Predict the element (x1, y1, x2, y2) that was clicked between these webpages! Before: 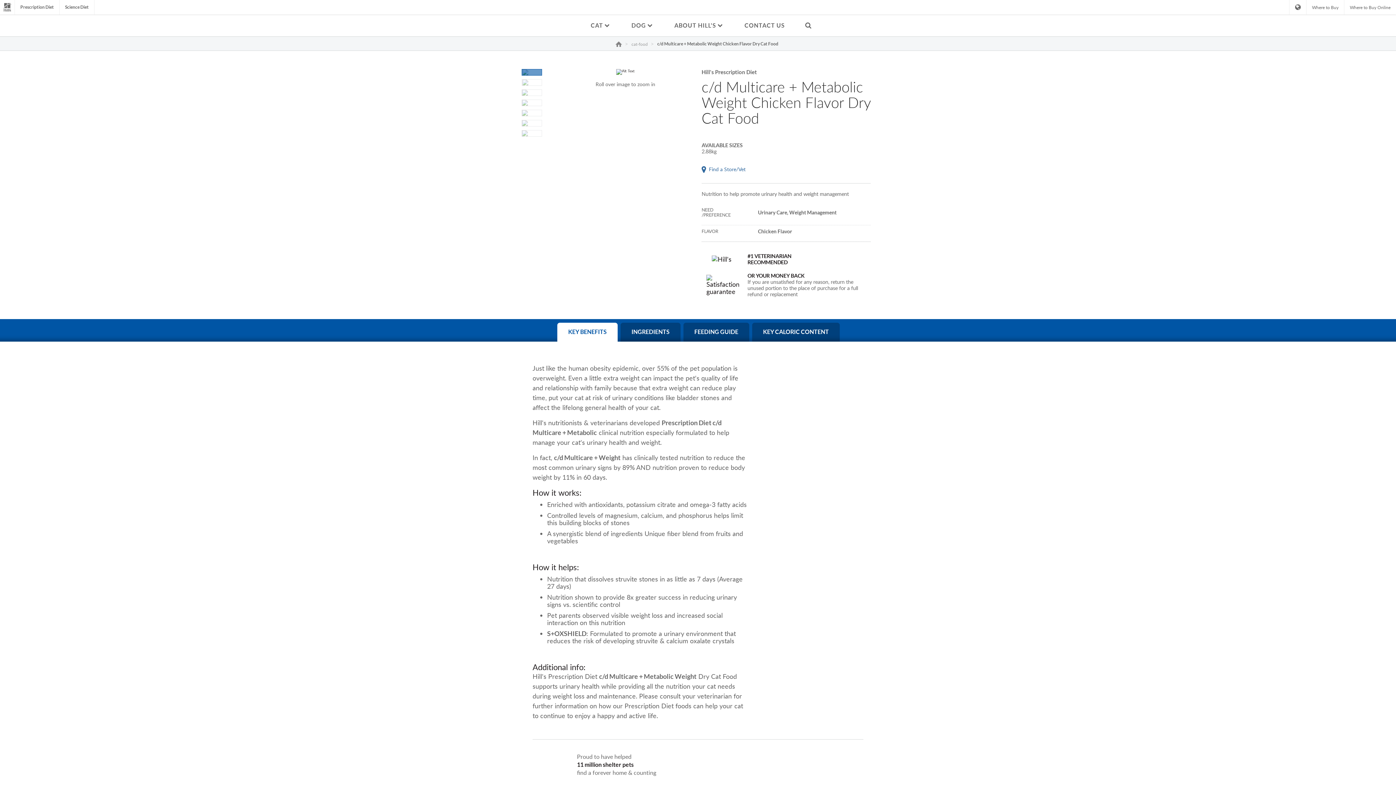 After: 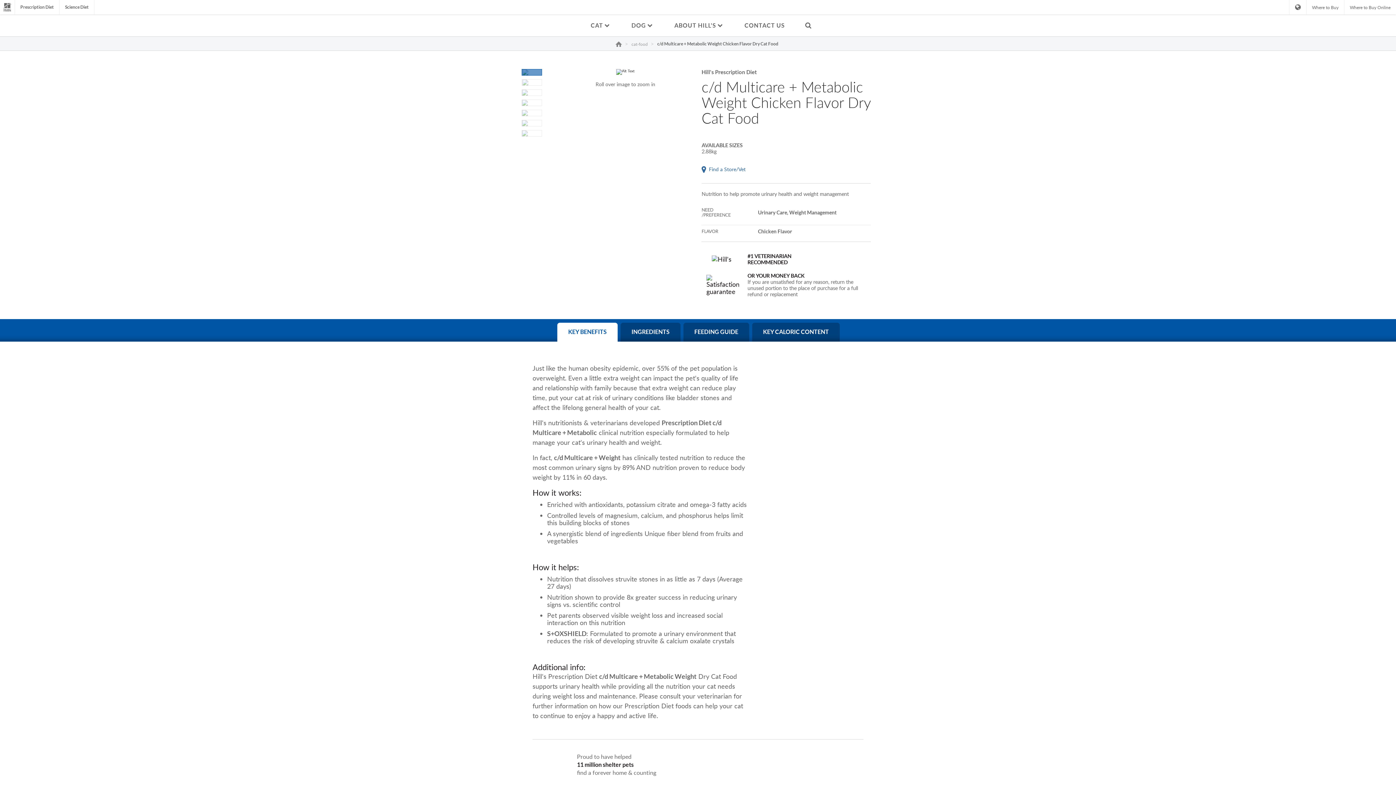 Action: bbox: (568, 328, 606, 335) label: KEY BENEFITS